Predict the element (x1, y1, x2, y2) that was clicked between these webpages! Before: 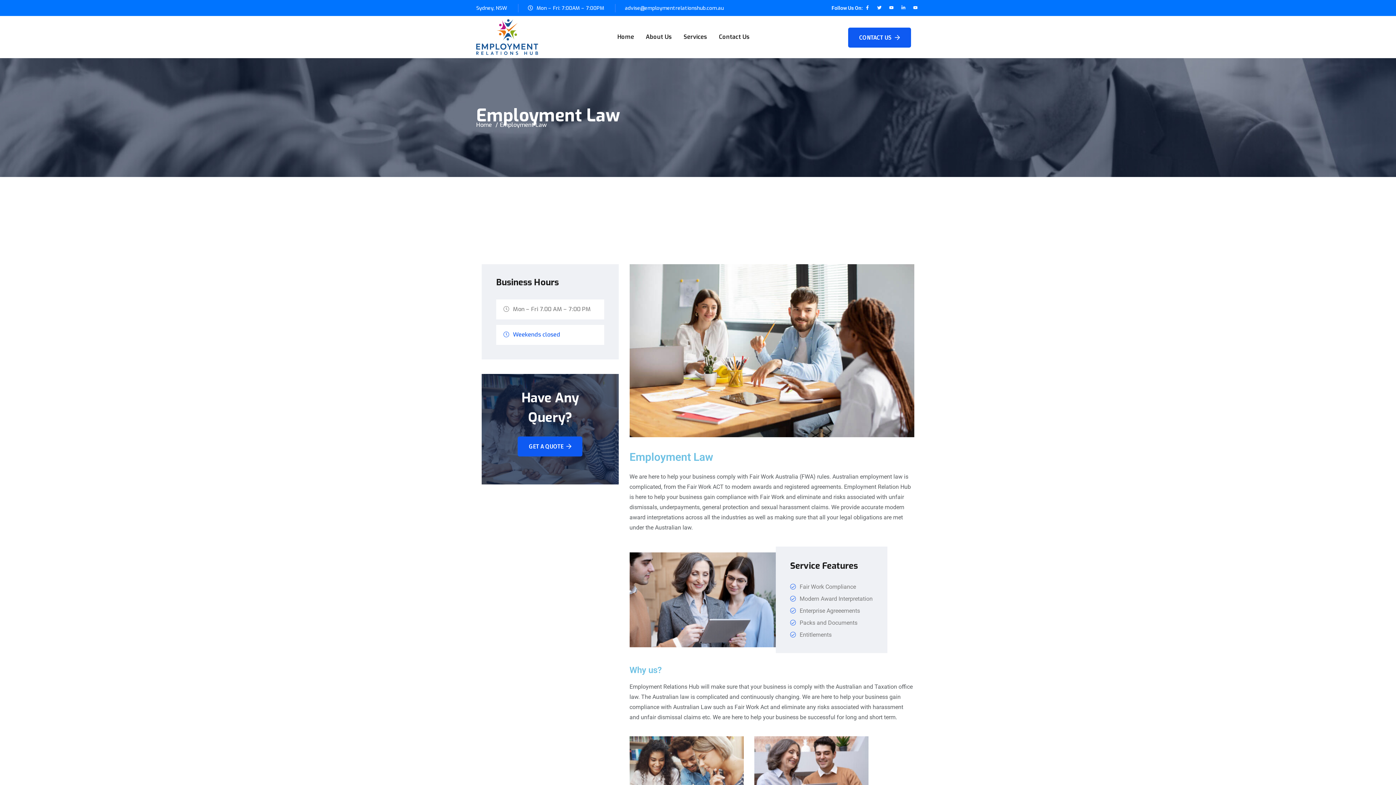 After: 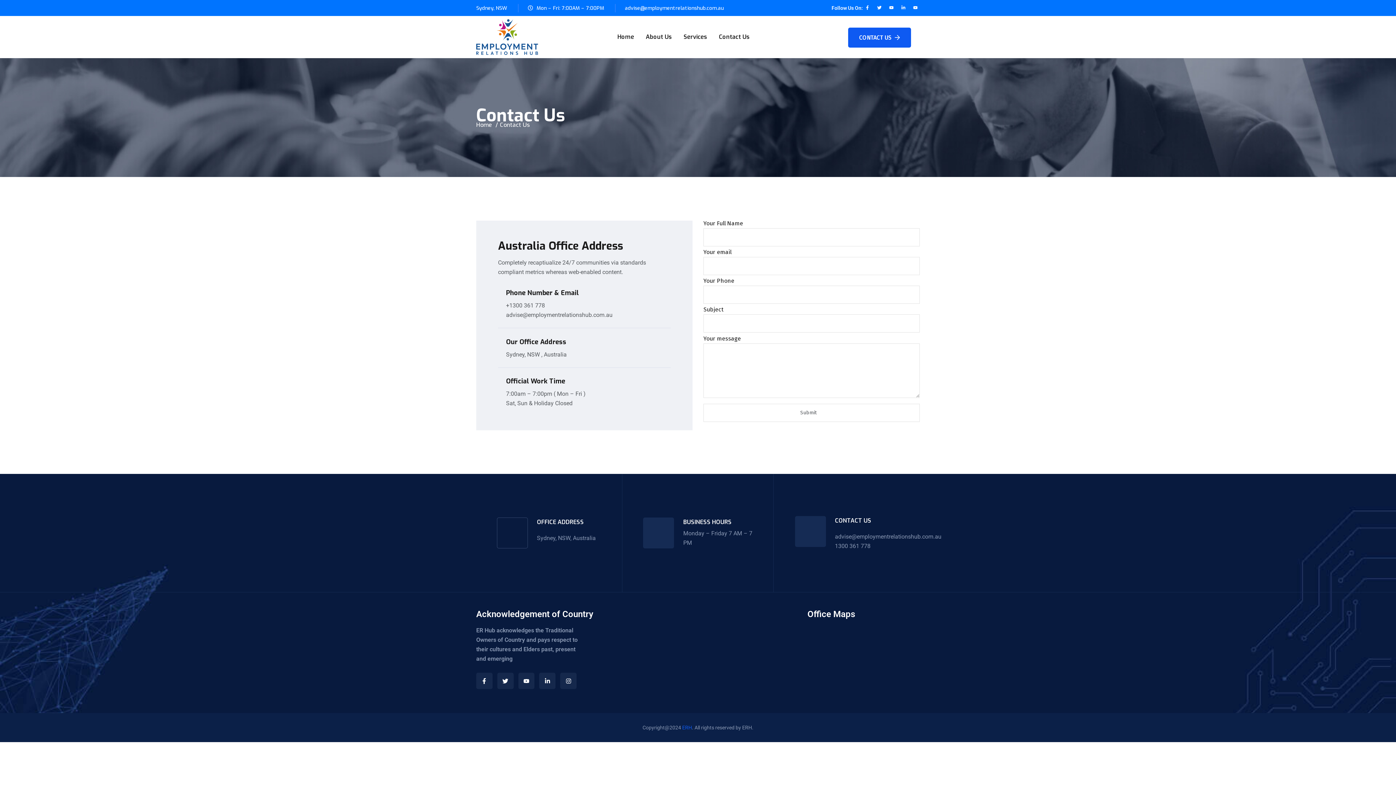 Action: label: GET A QUOTE bbox: (517, 436, 582, 456)